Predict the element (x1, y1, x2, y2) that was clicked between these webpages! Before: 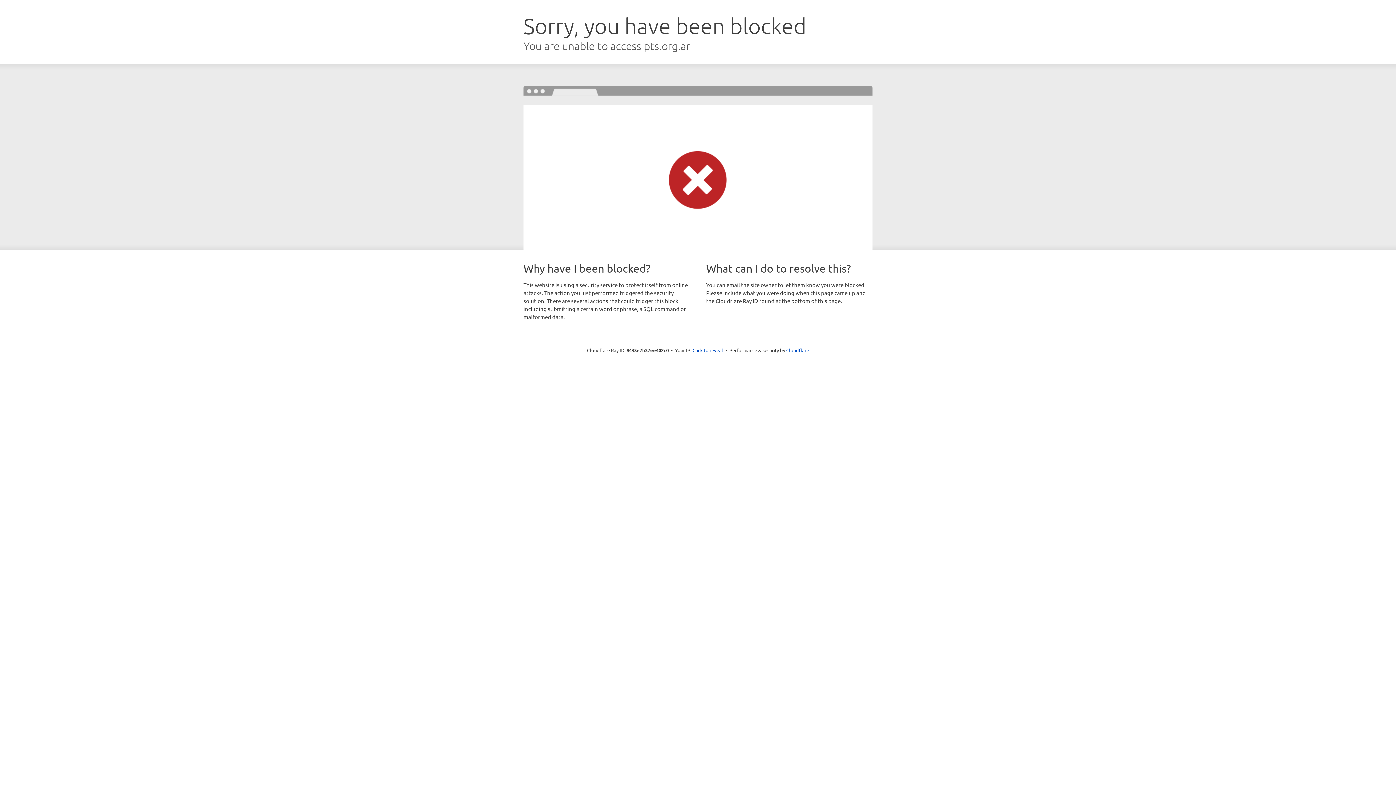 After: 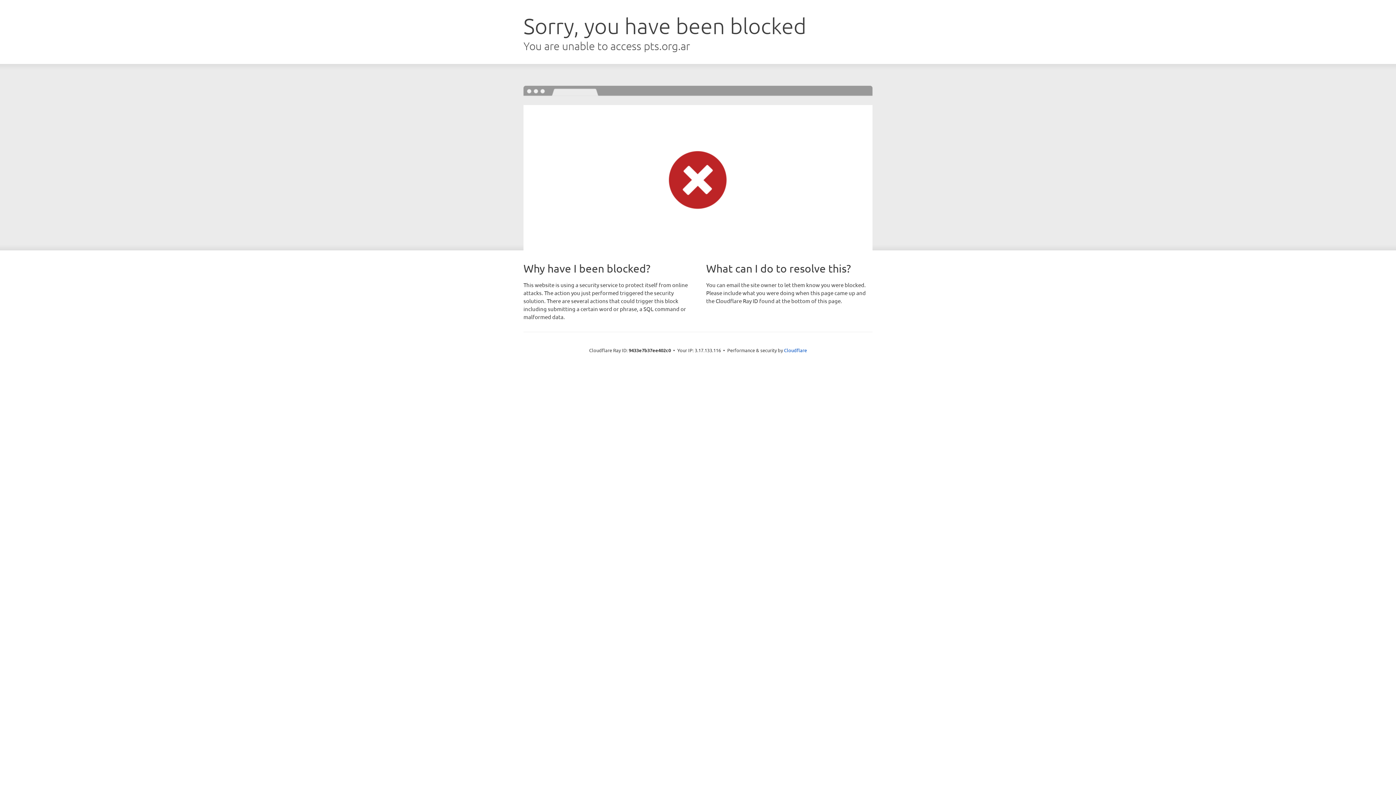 Action: bbox: (692, 346, 723, 353) label: Click to reveal